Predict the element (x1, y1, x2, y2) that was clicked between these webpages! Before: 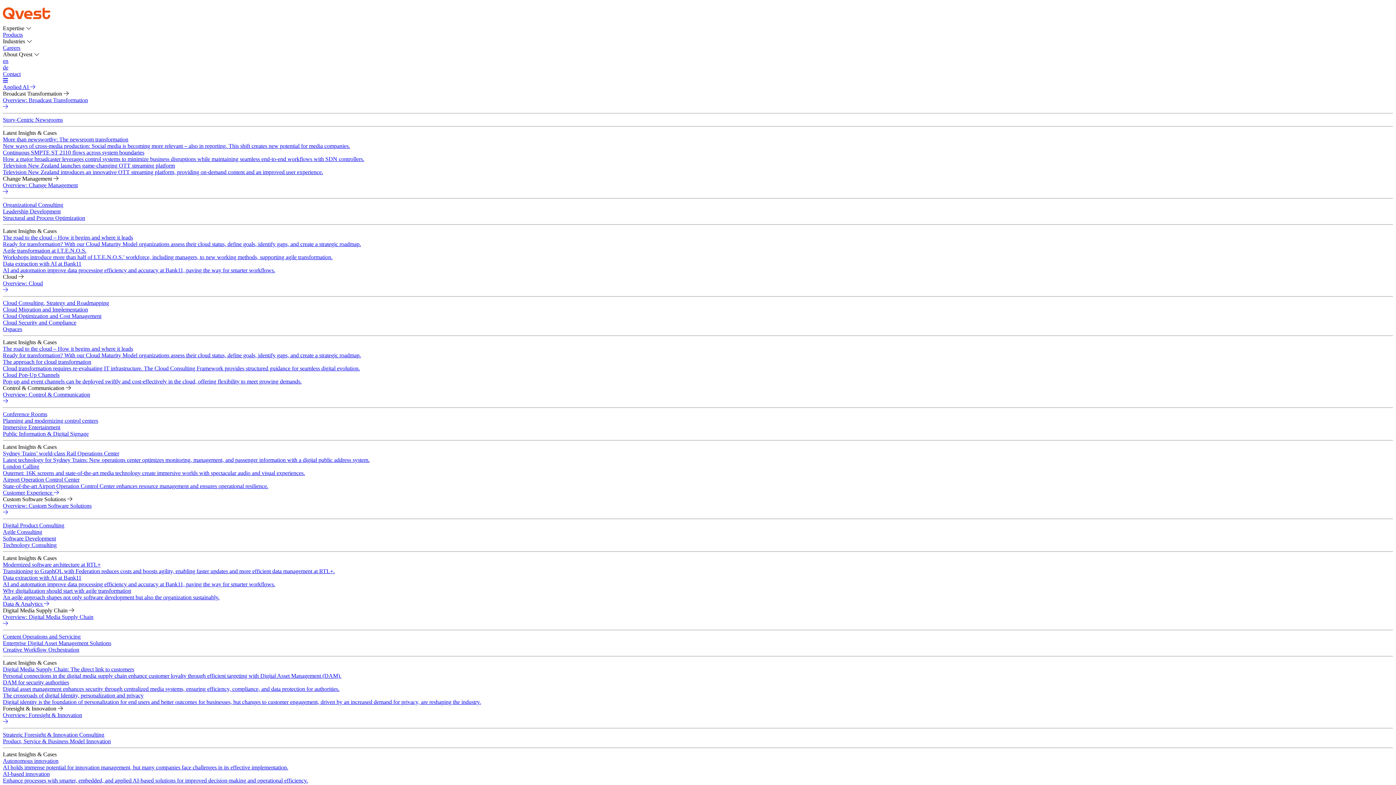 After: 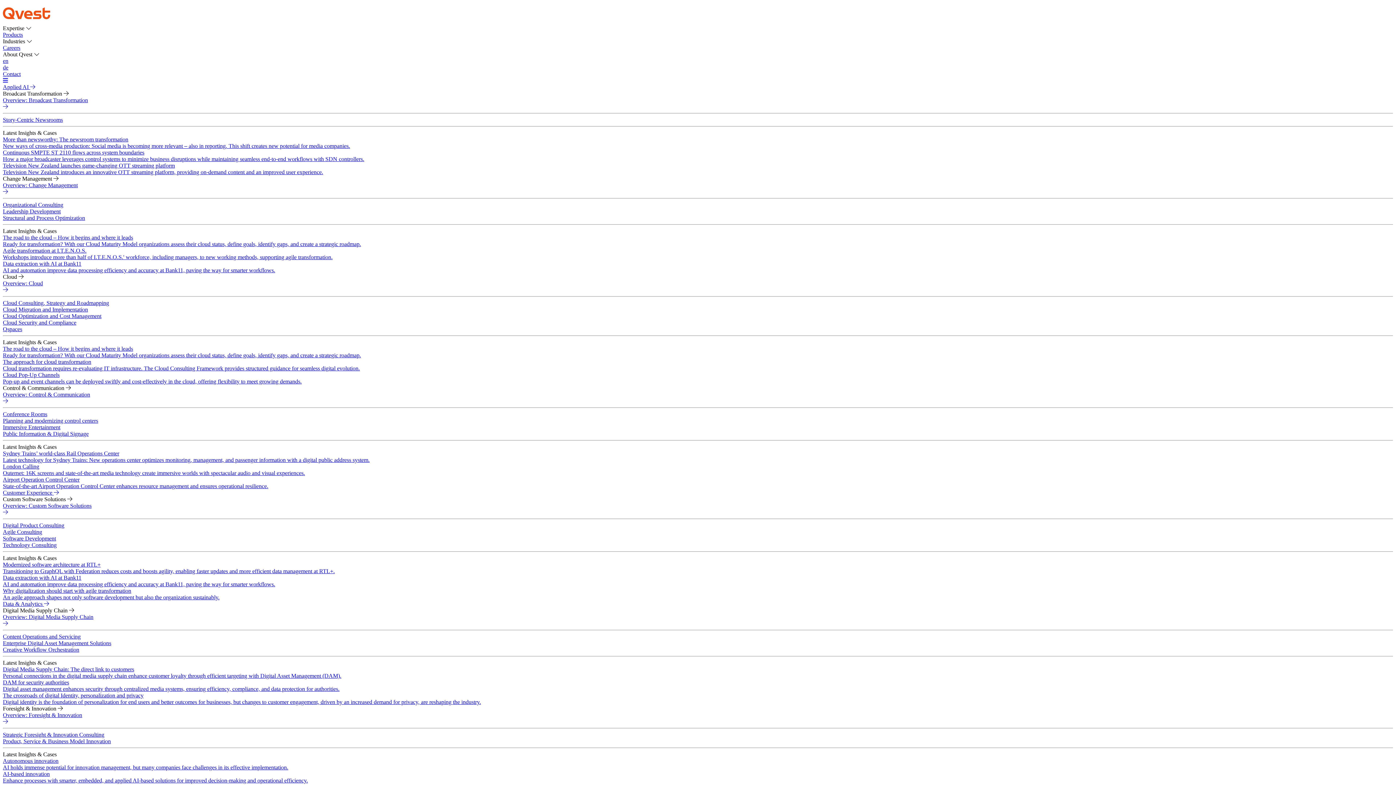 Action: label: Agile Consulting bbox: (2, 529, 1393, 535)